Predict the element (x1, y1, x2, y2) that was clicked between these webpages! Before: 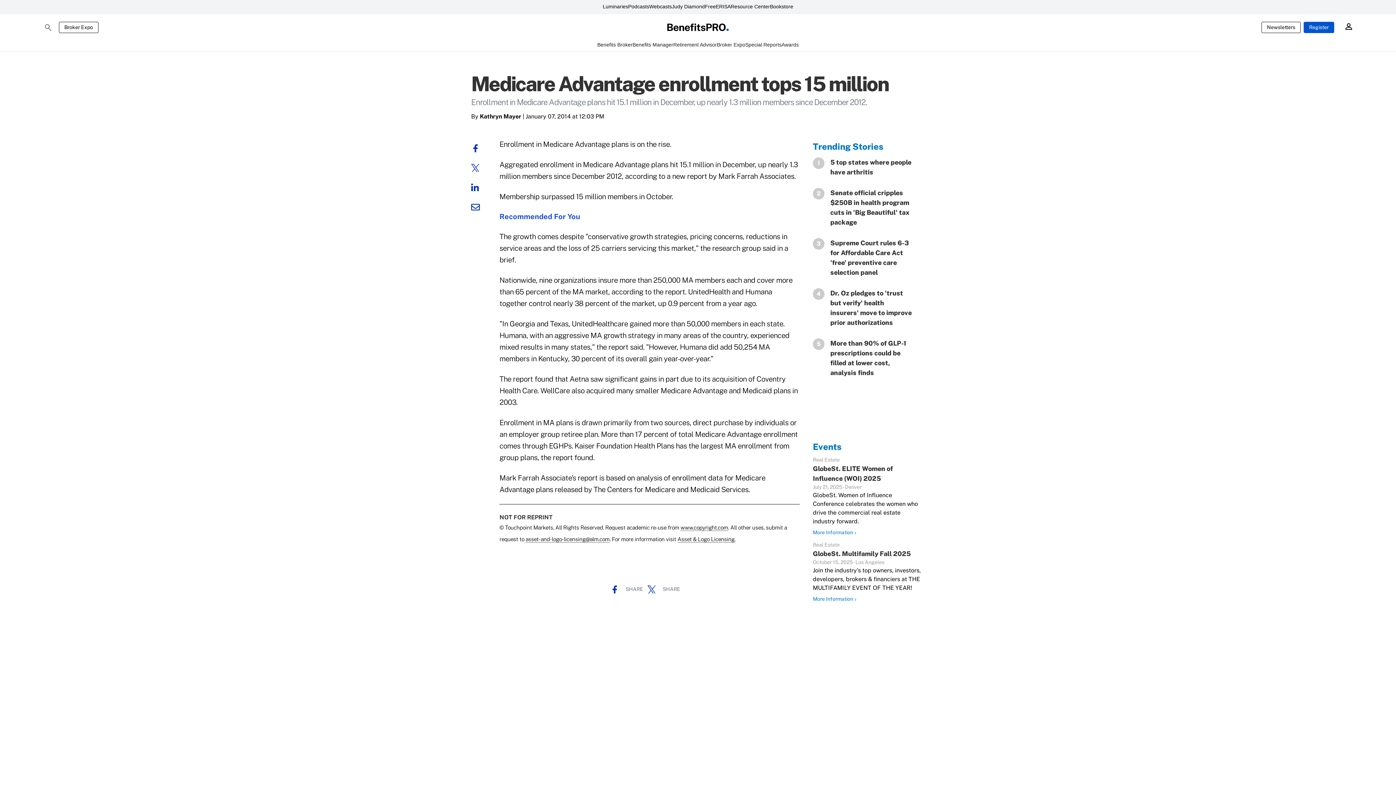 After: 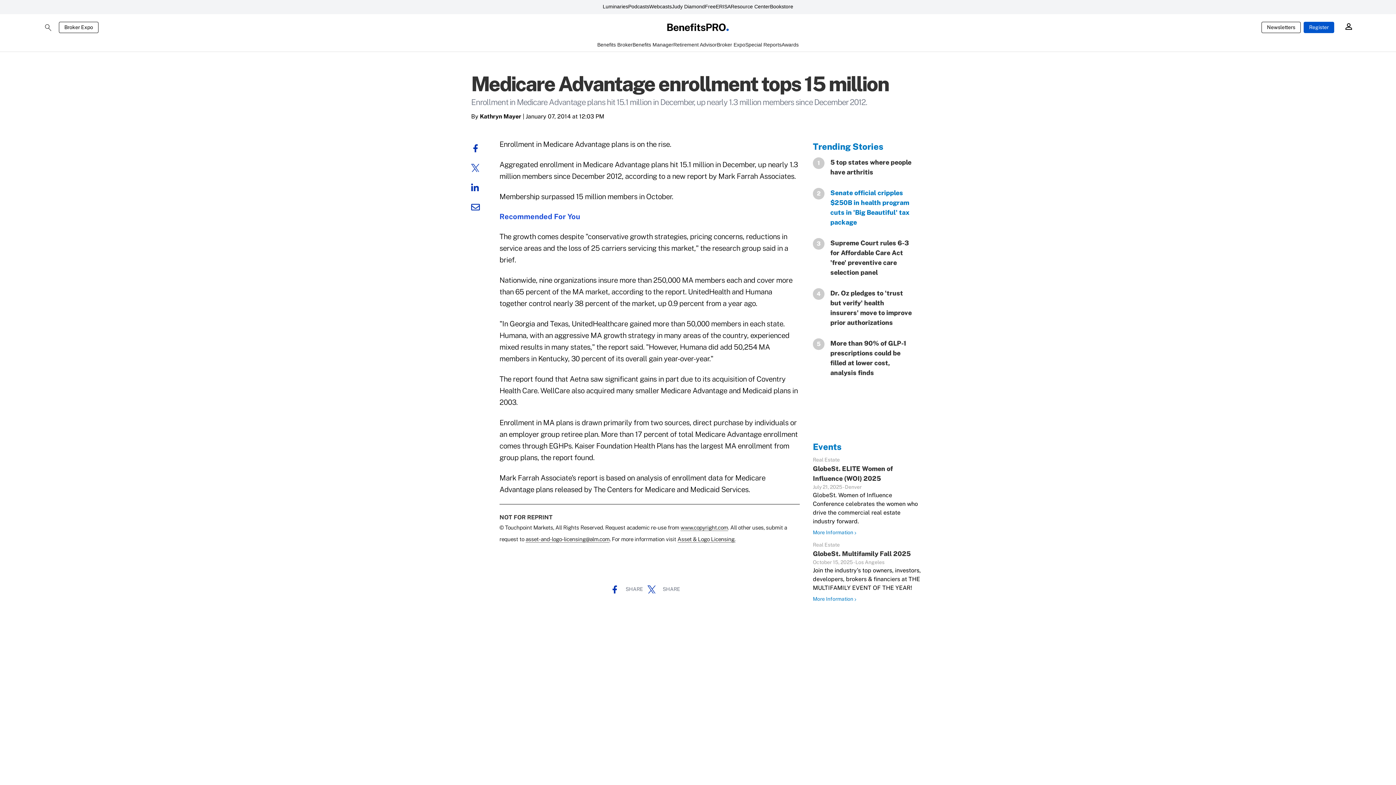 Action: label: Senate official cripples $250B in health program cuts in 'Big Beautiful' tax package bbox: (824, 188, 913, 227)